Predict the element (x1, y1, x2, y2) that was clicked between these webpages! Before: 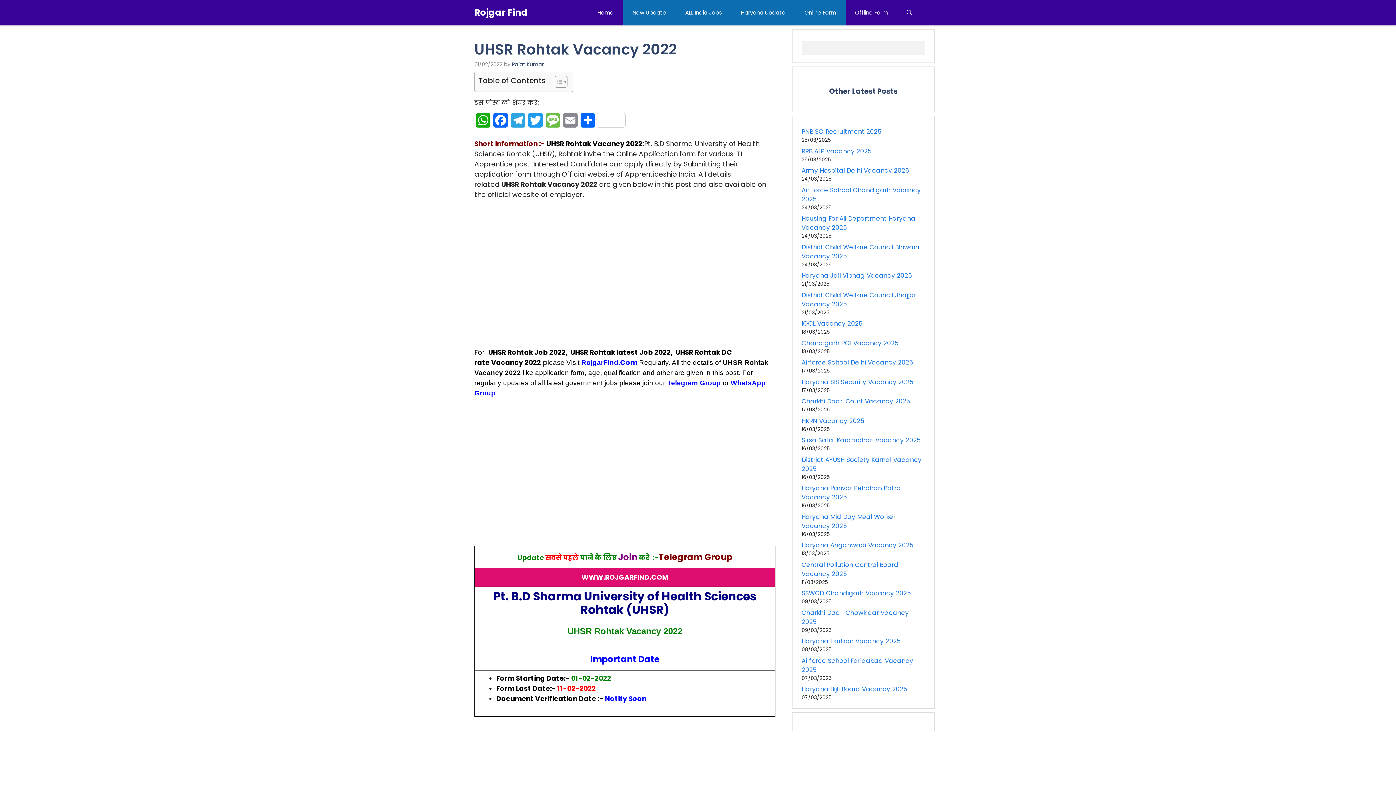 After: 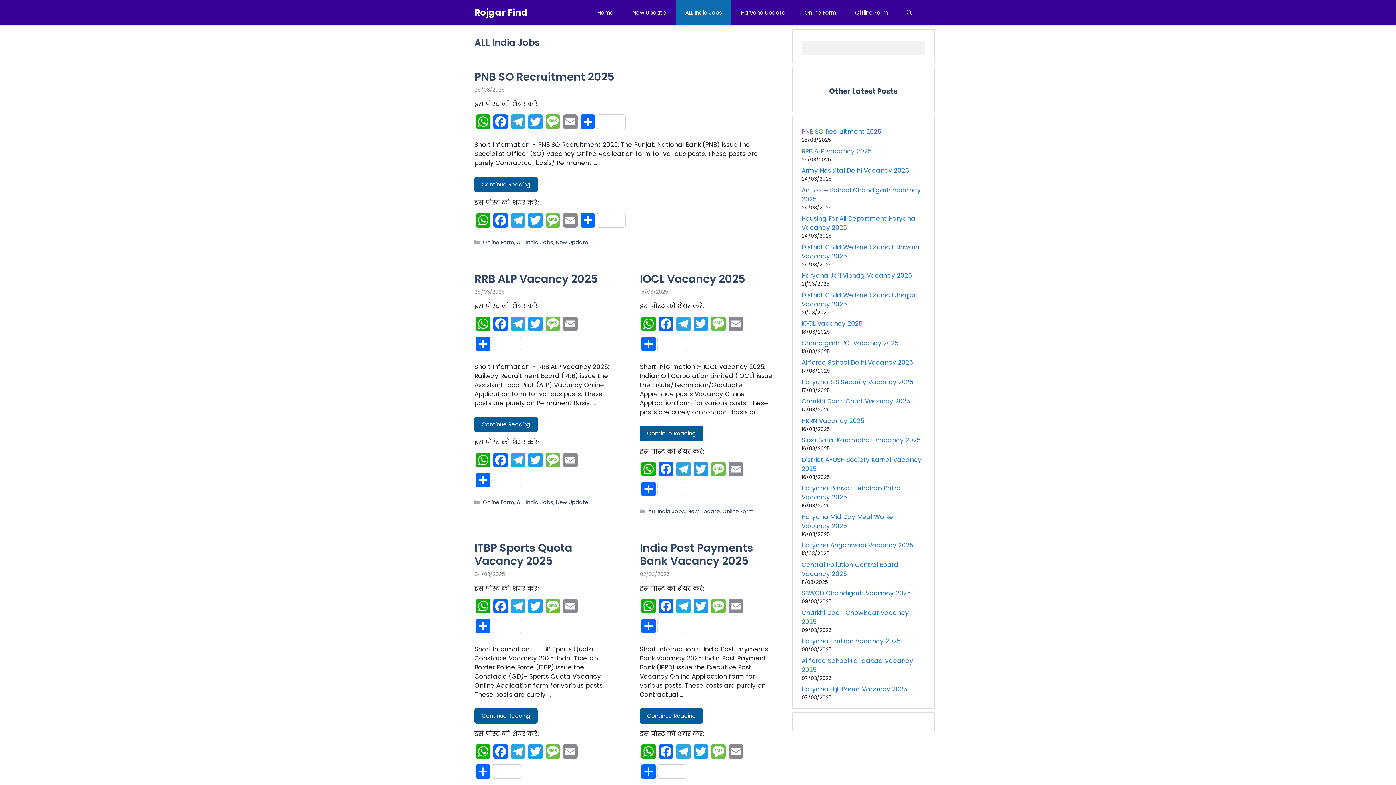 Action: label: ALL India Jobs bbox: (676, 0, 731, 25)